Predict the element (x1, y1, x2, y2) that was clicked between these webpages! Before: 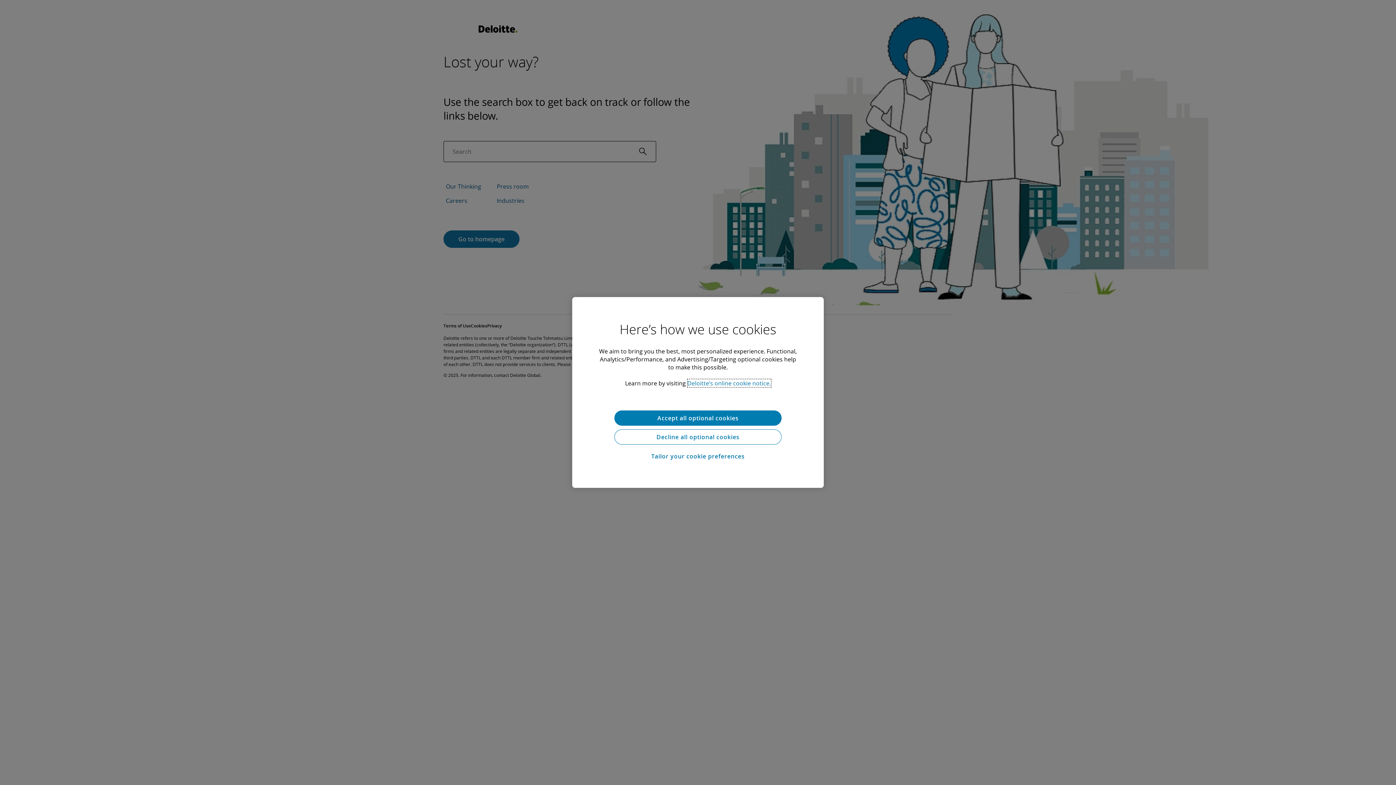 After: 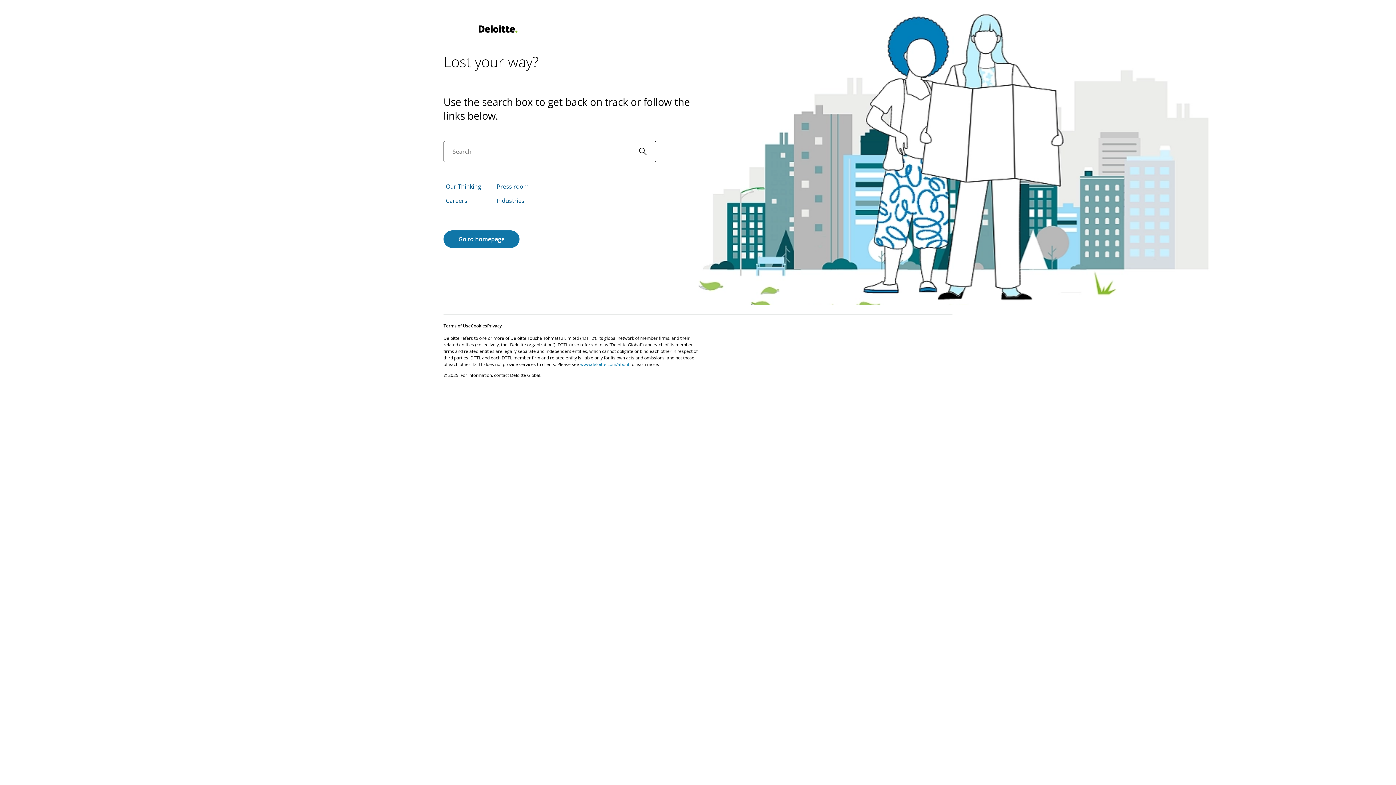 Action: label: Accept all optional cookies bbox: (614, 410, 781, 425)